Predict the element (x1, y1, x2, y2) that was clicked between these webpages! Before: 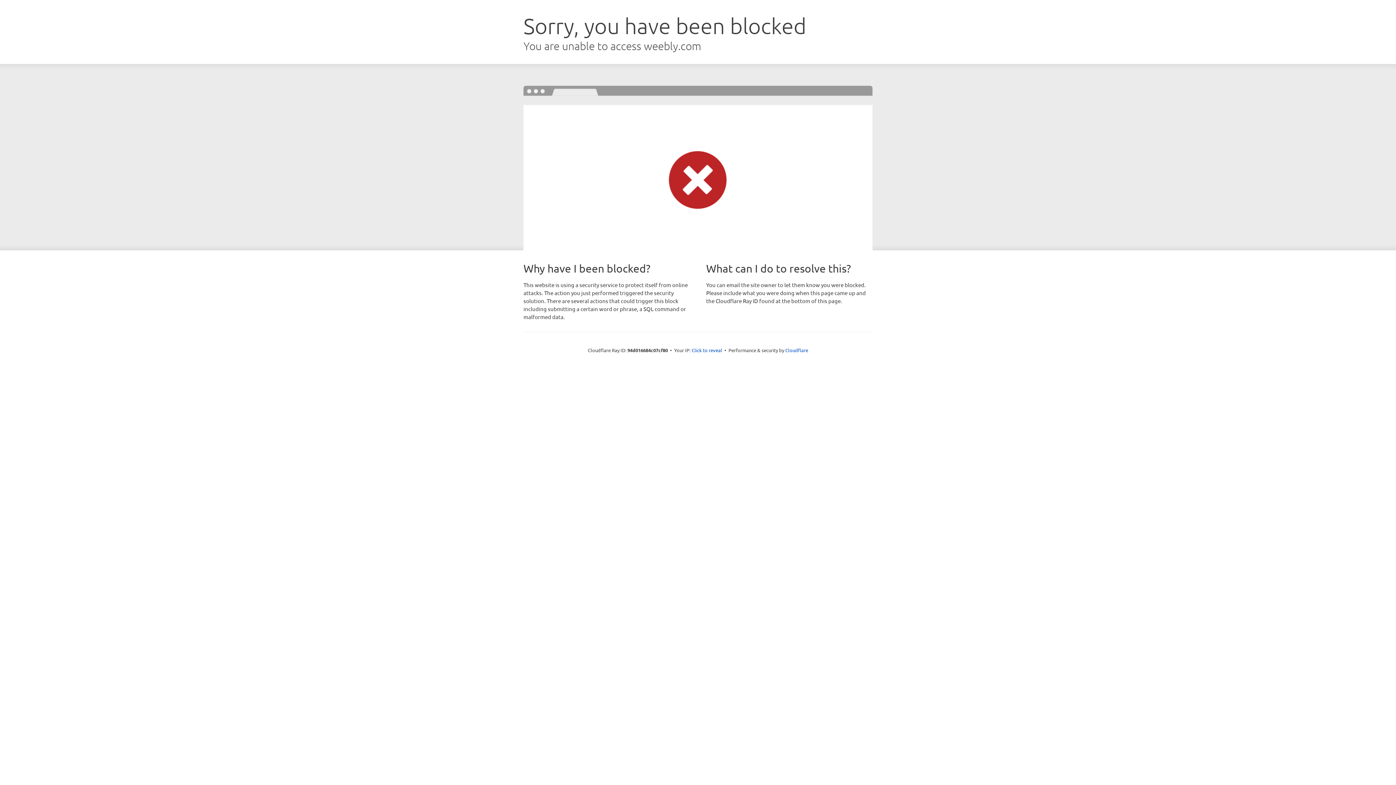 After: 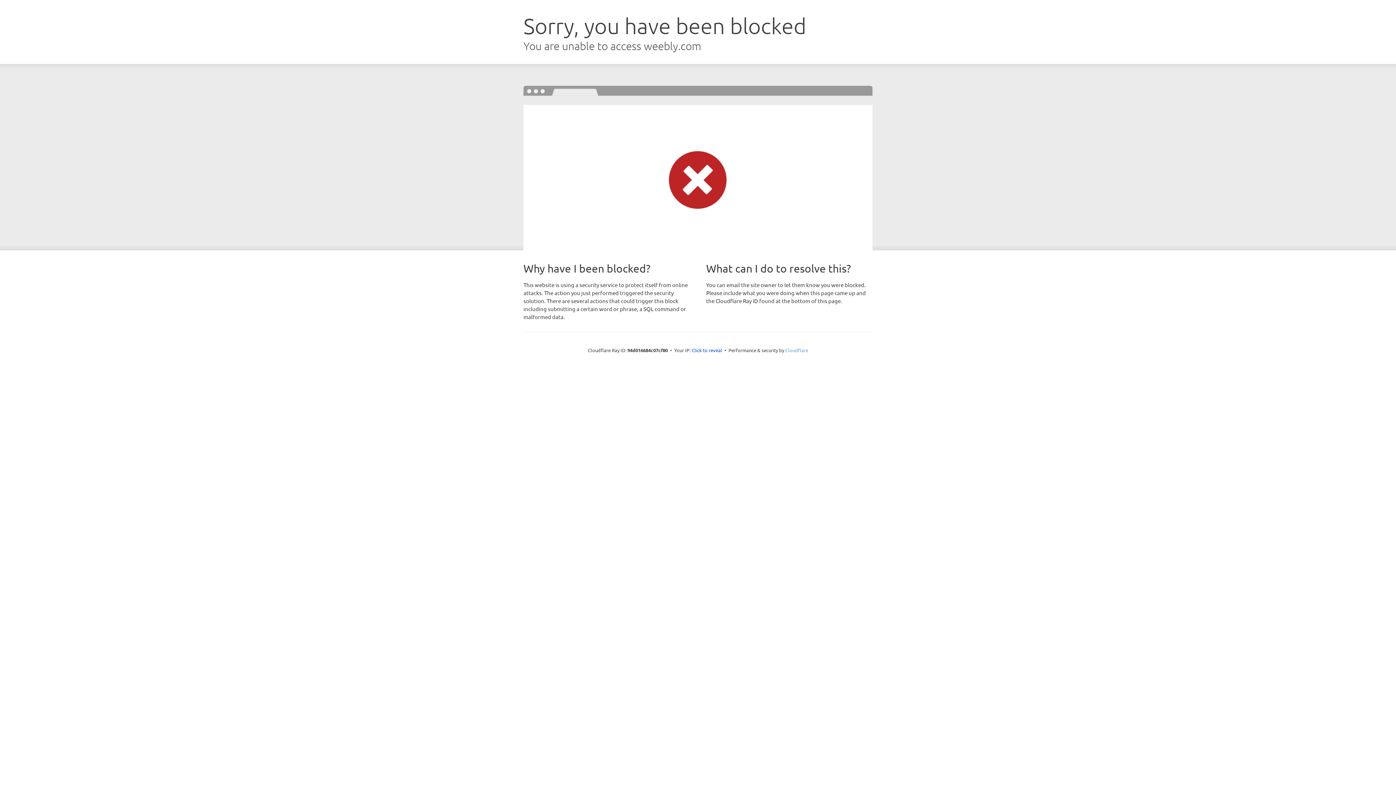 Action: label: Cloudflare bbox: (785, 347, 808, 353)